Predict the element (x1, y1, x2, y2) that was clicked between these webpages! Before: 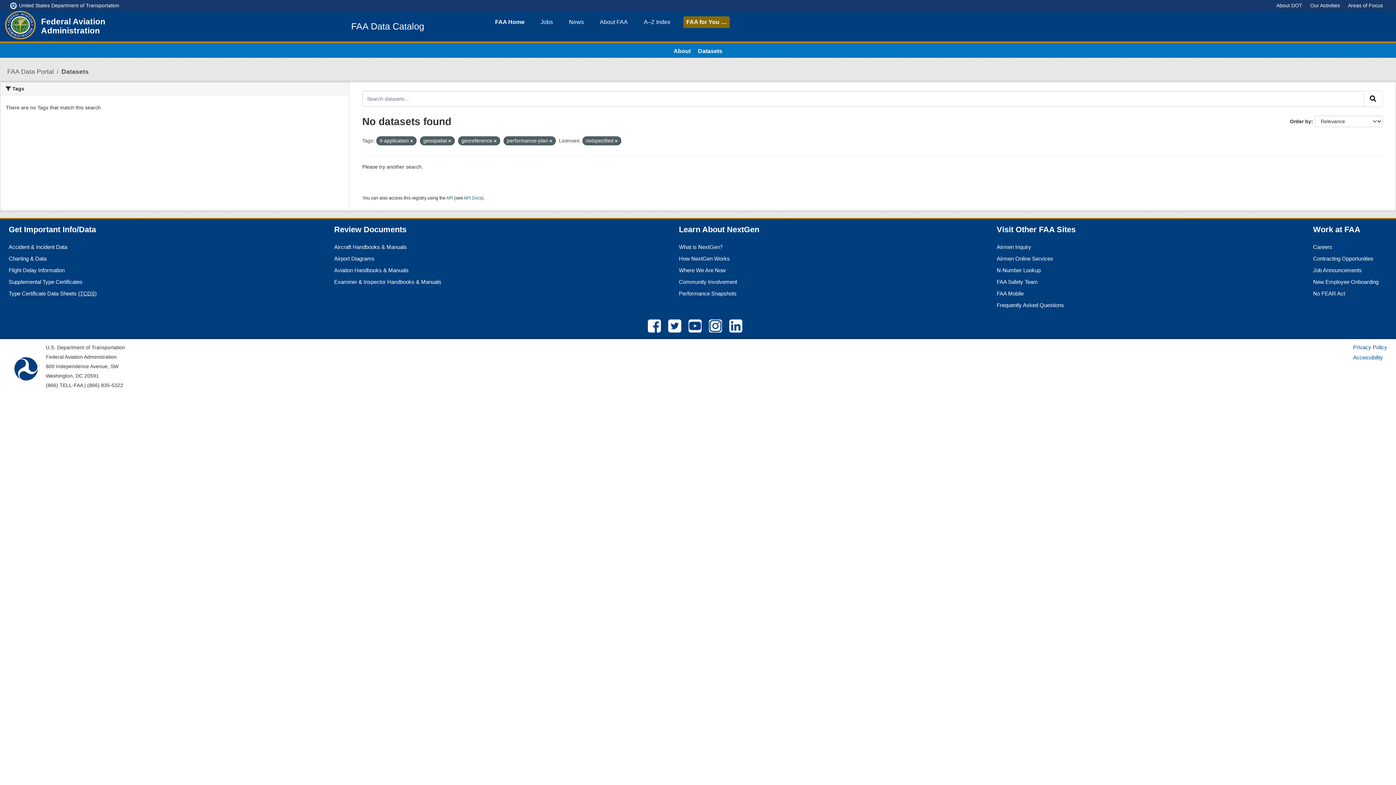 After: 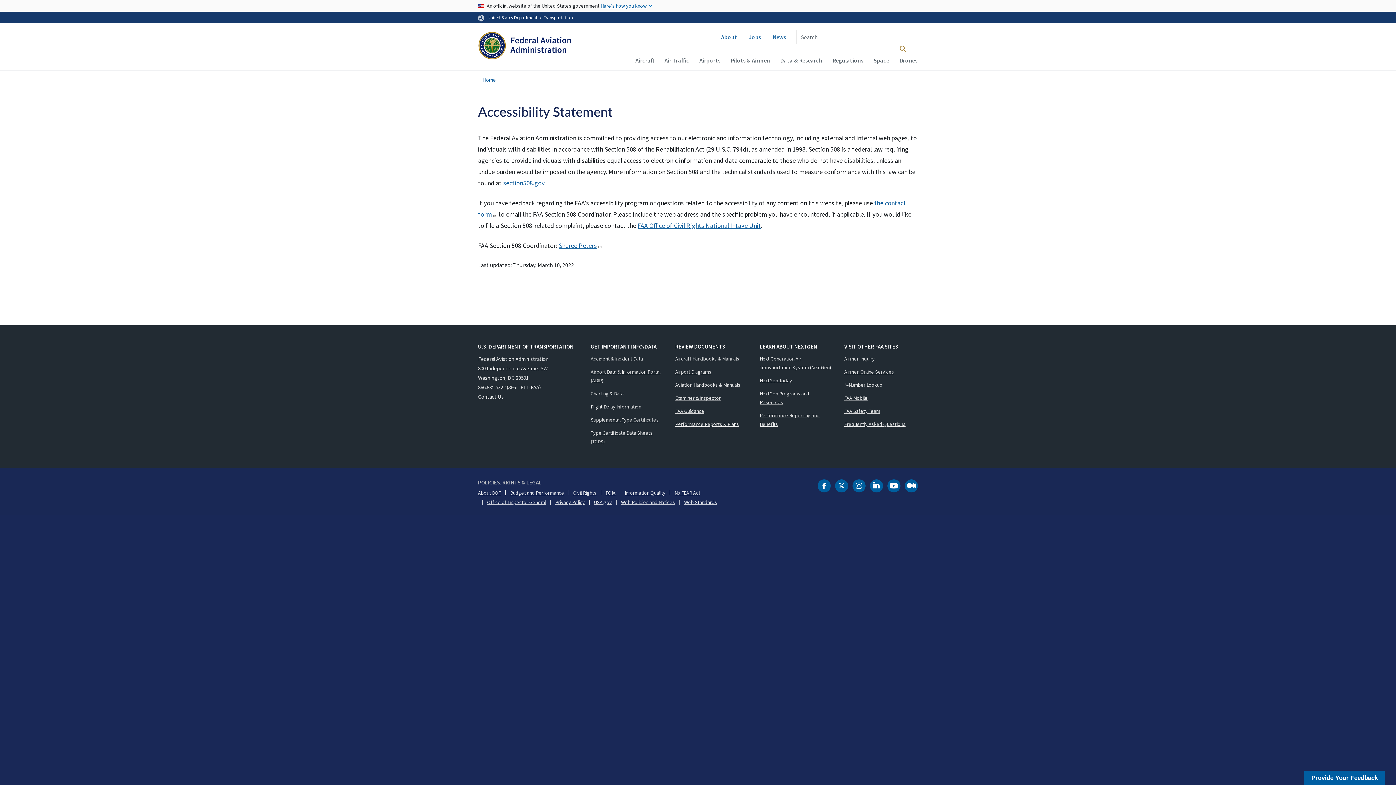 Action: label: Accessibility bbox: (1353, 354, 1383, 360)